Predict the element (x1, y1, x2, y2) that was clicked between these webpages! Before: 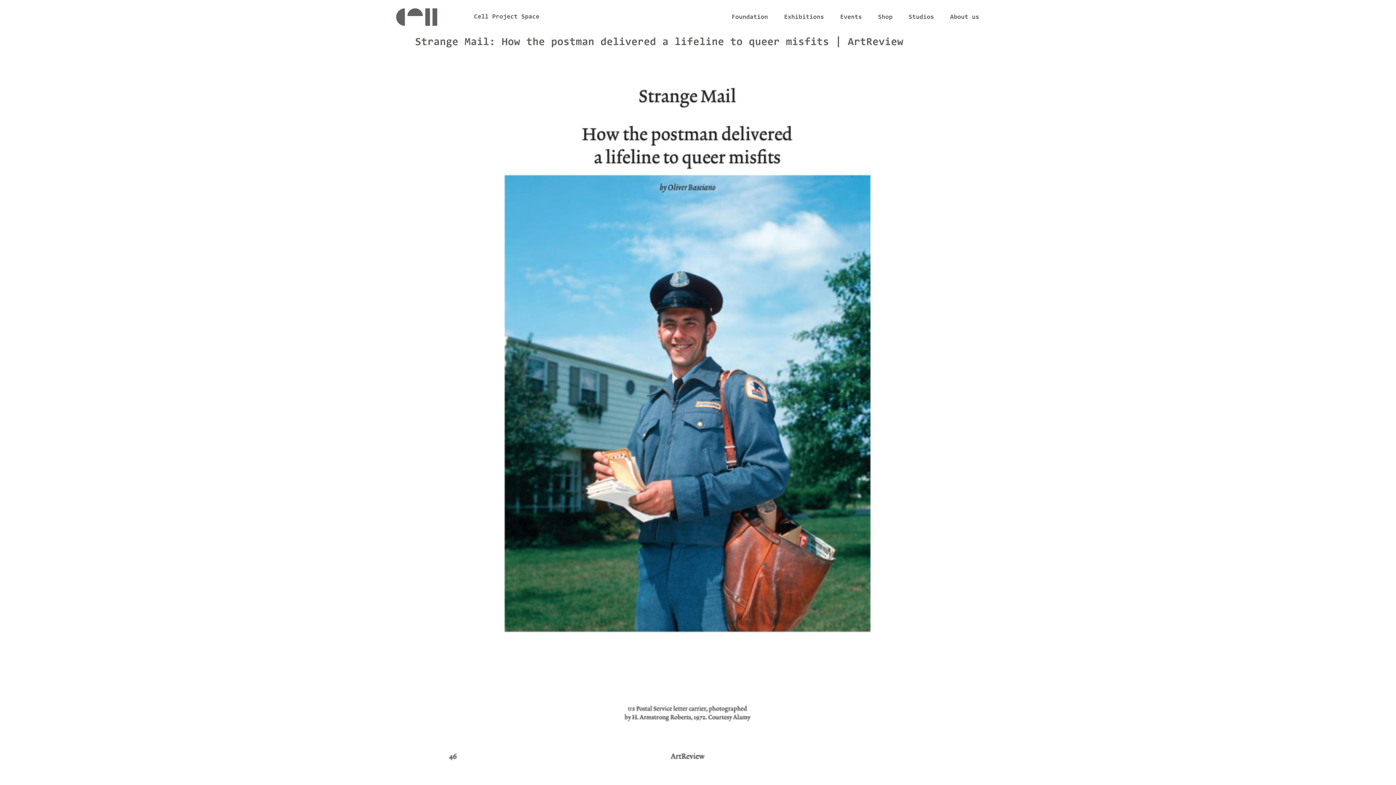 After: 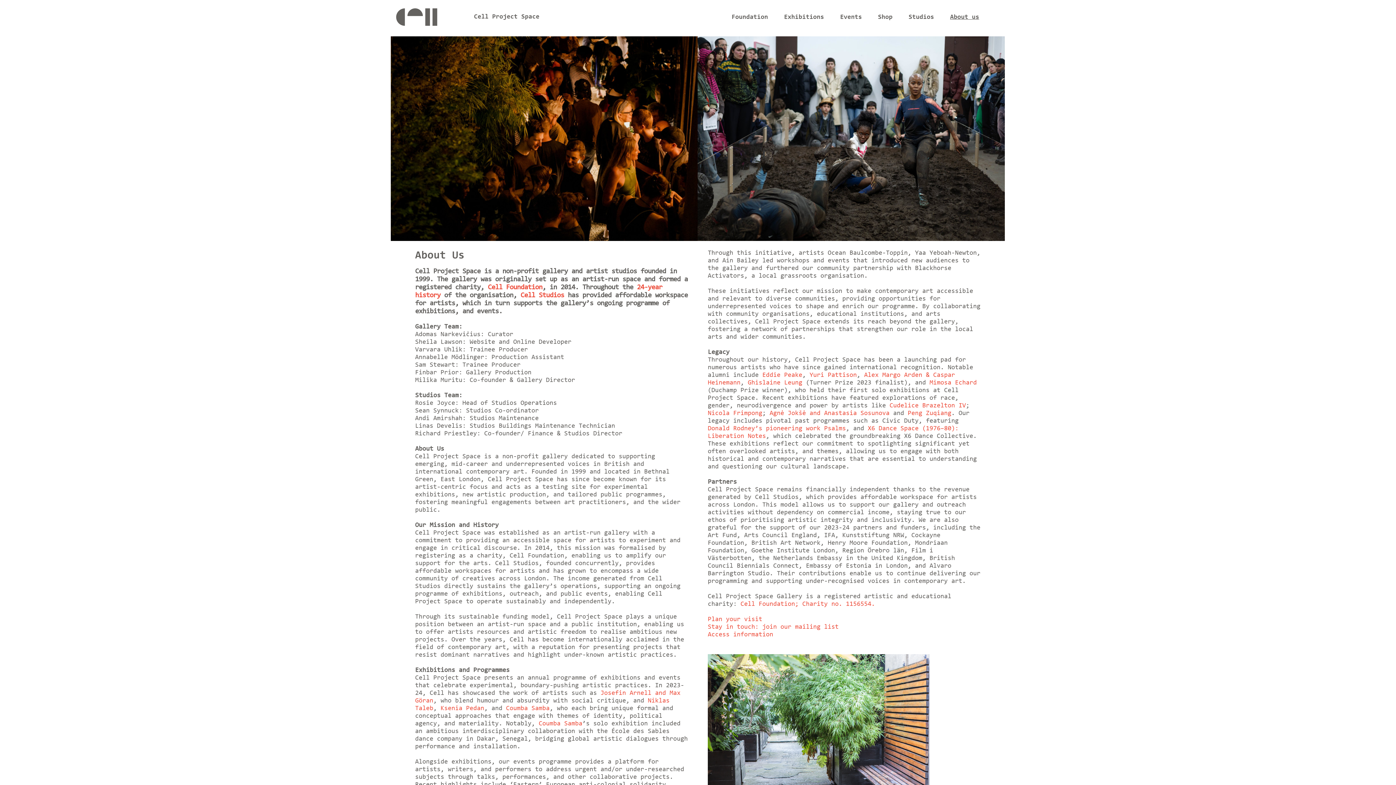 Action: bbox: (950, 8, 979, 24) label: About us